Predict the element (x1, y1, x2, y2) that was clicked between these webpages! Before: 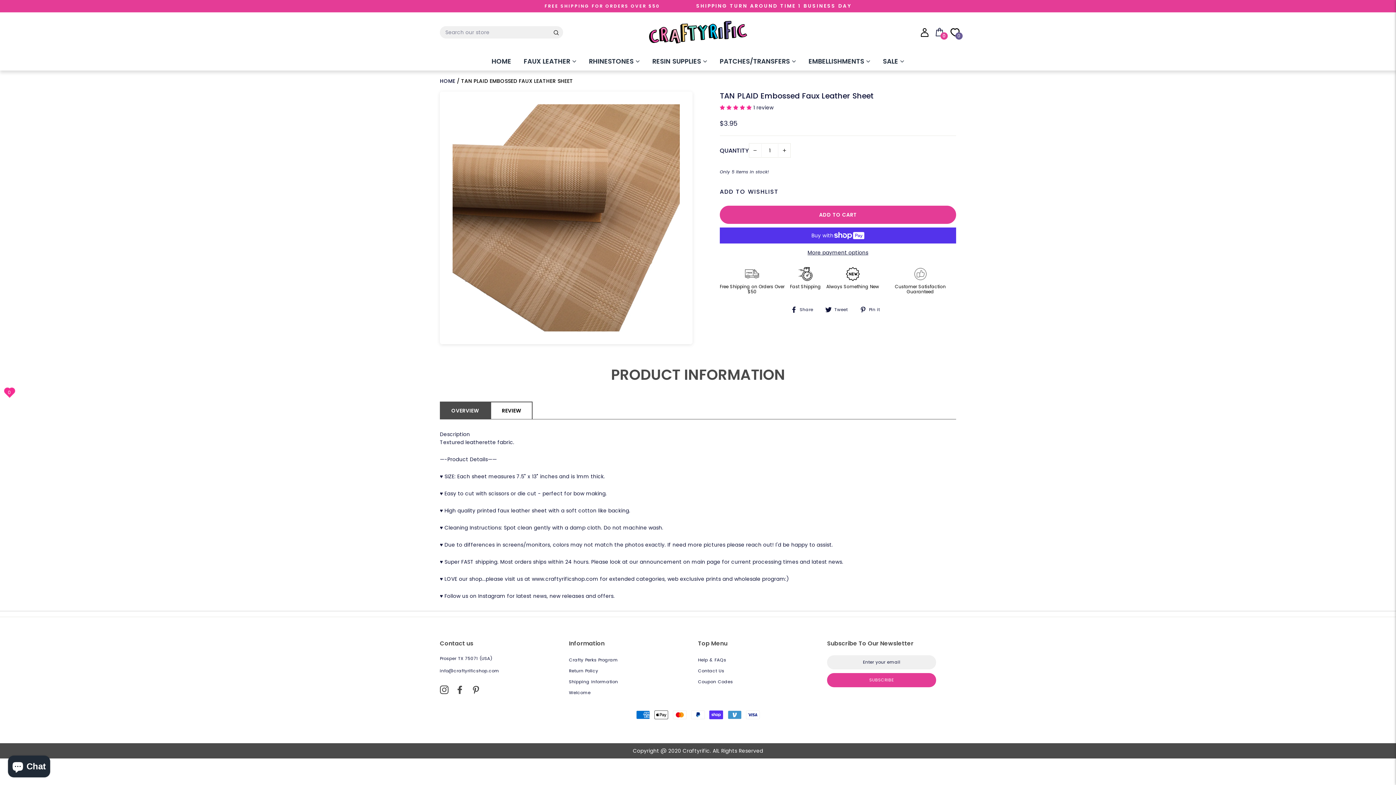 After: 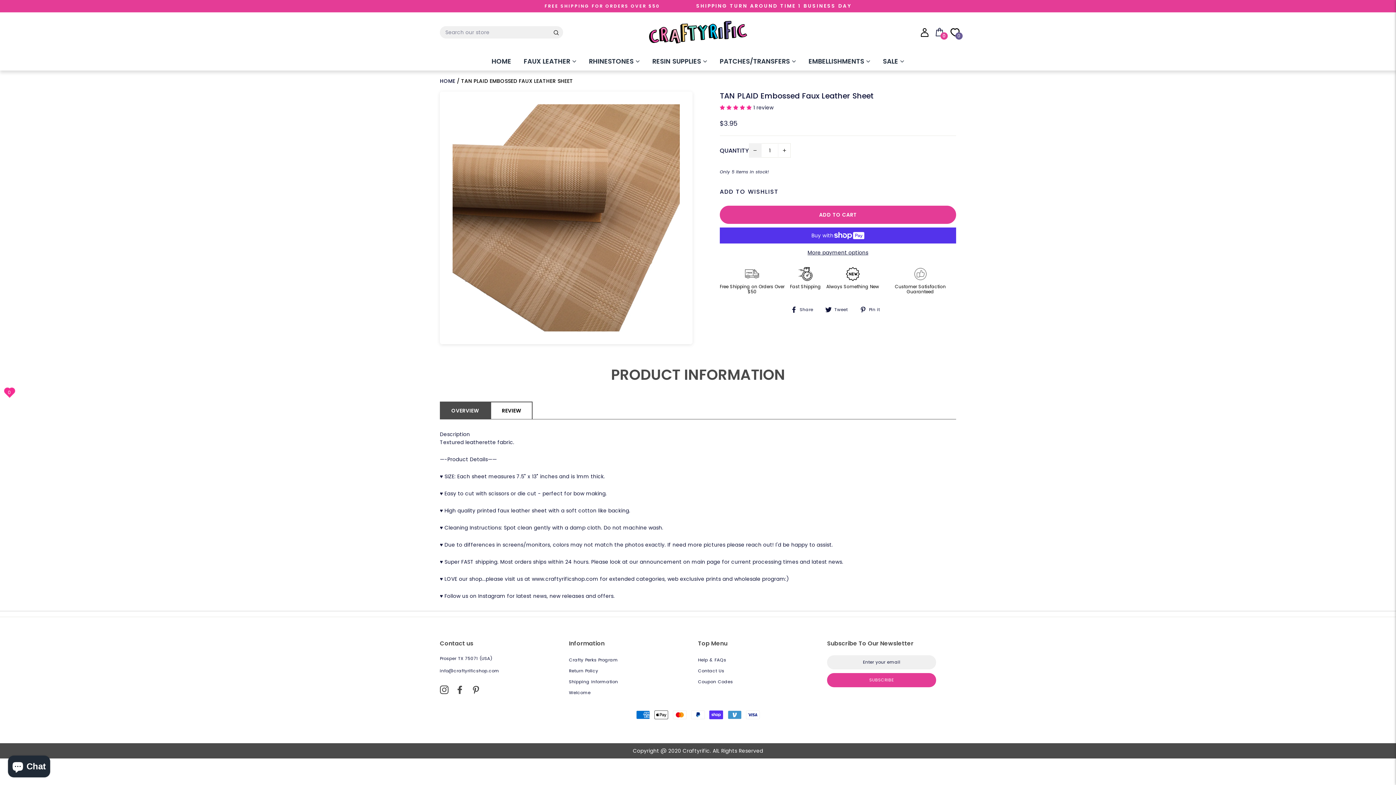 Action: label: Reduce item quantity by one bbox: (749, 143, 761, 157)